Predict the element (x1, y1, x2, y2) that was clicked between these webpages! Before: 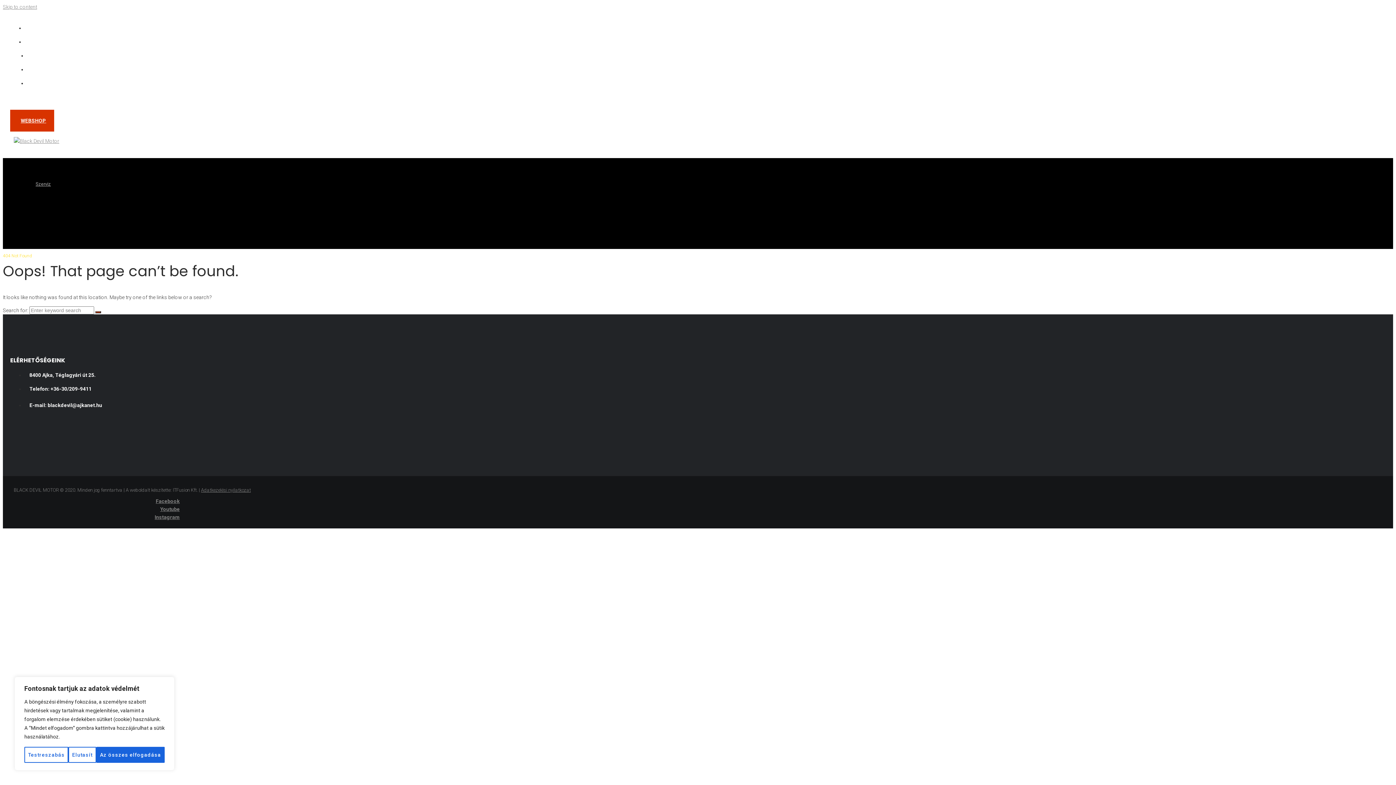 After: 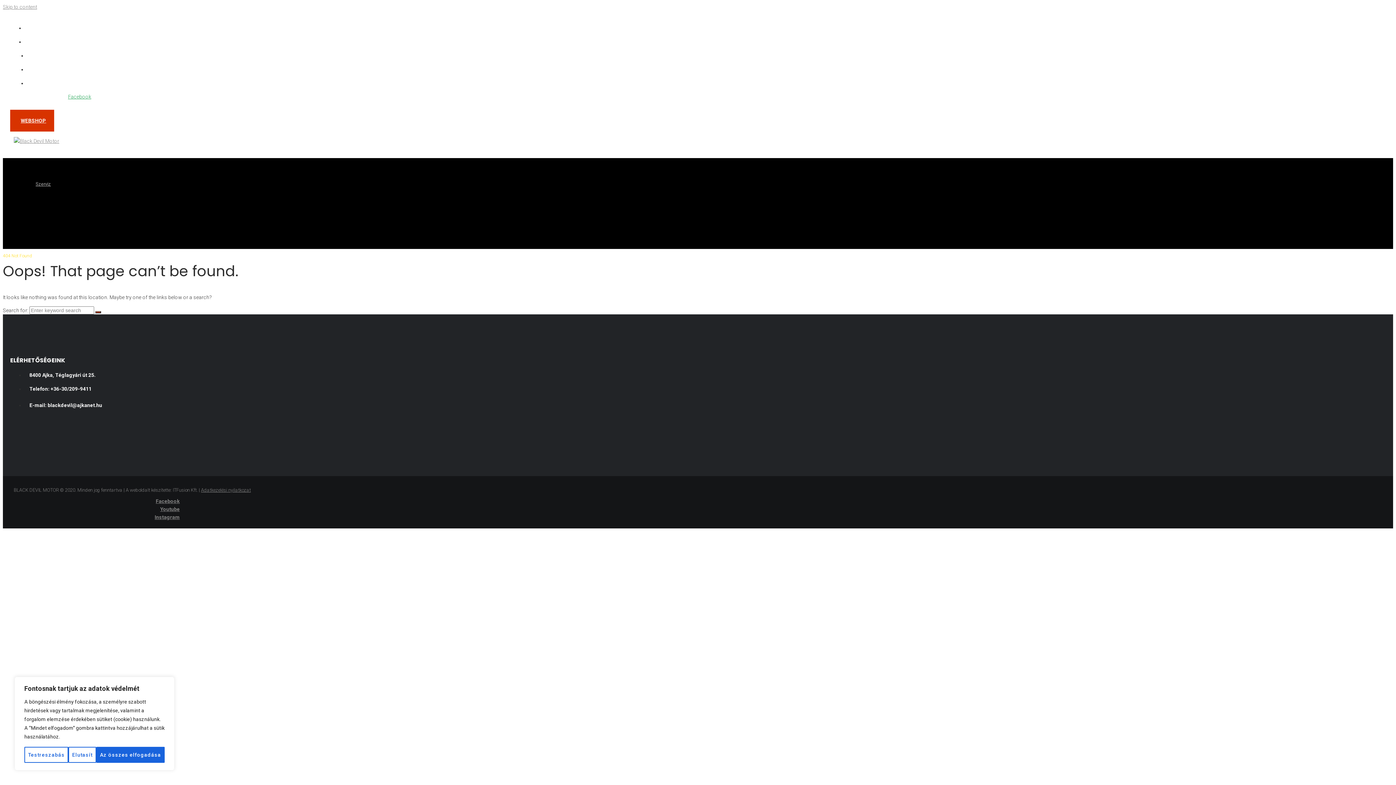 Action: label: Facebook bbox: (67, 93, 91, 99)